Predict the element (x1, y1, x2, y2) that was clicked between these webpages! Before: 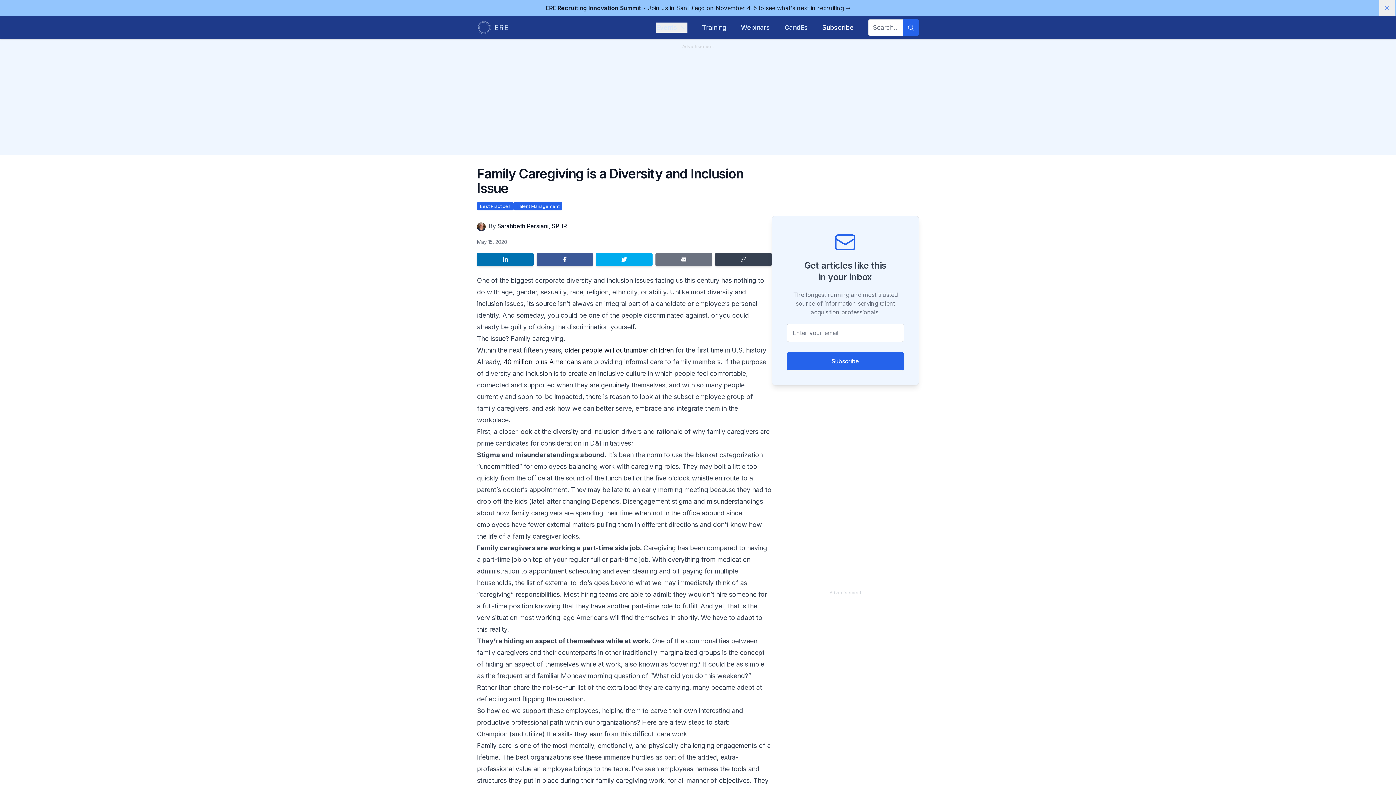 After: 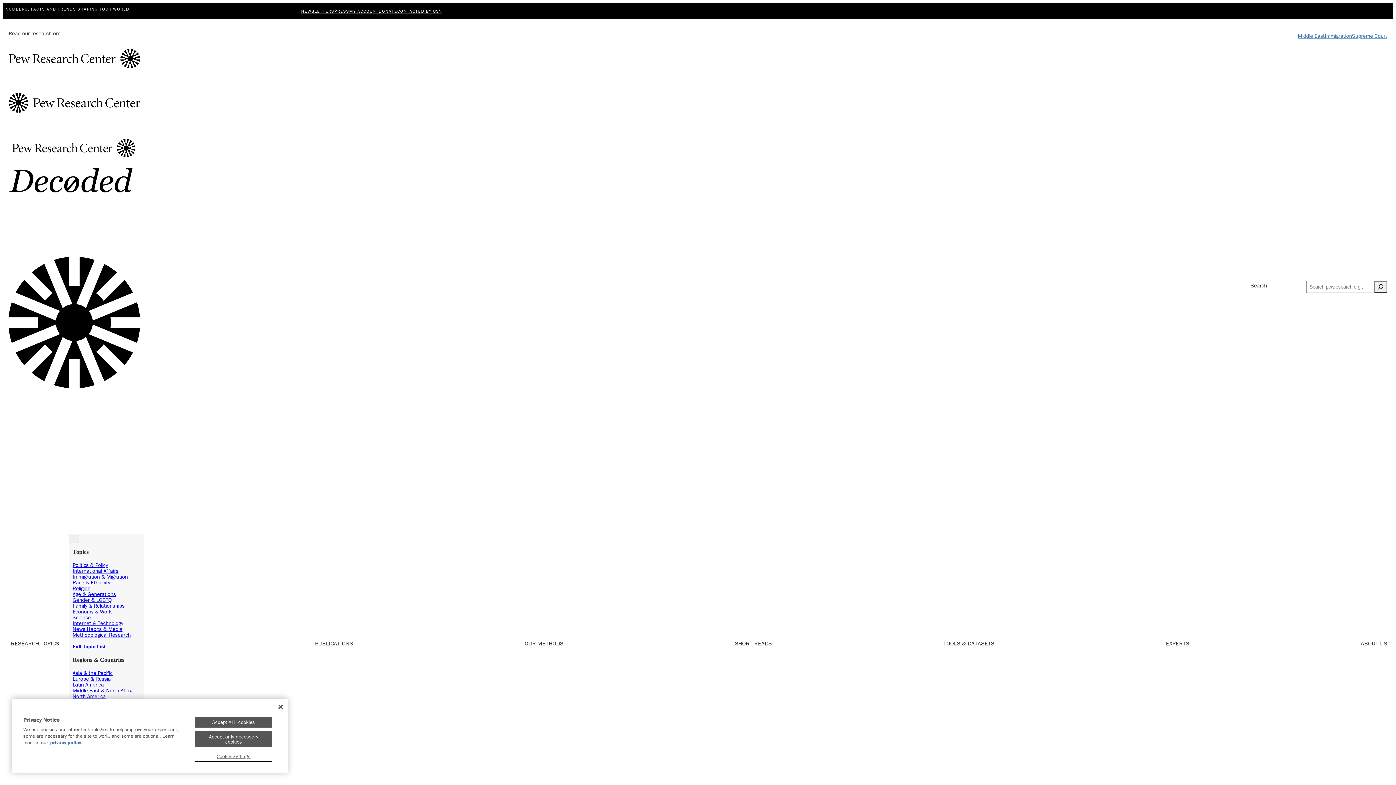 Action: bbox: (503, 358, 581, 365) label: 40 million-plus Americans